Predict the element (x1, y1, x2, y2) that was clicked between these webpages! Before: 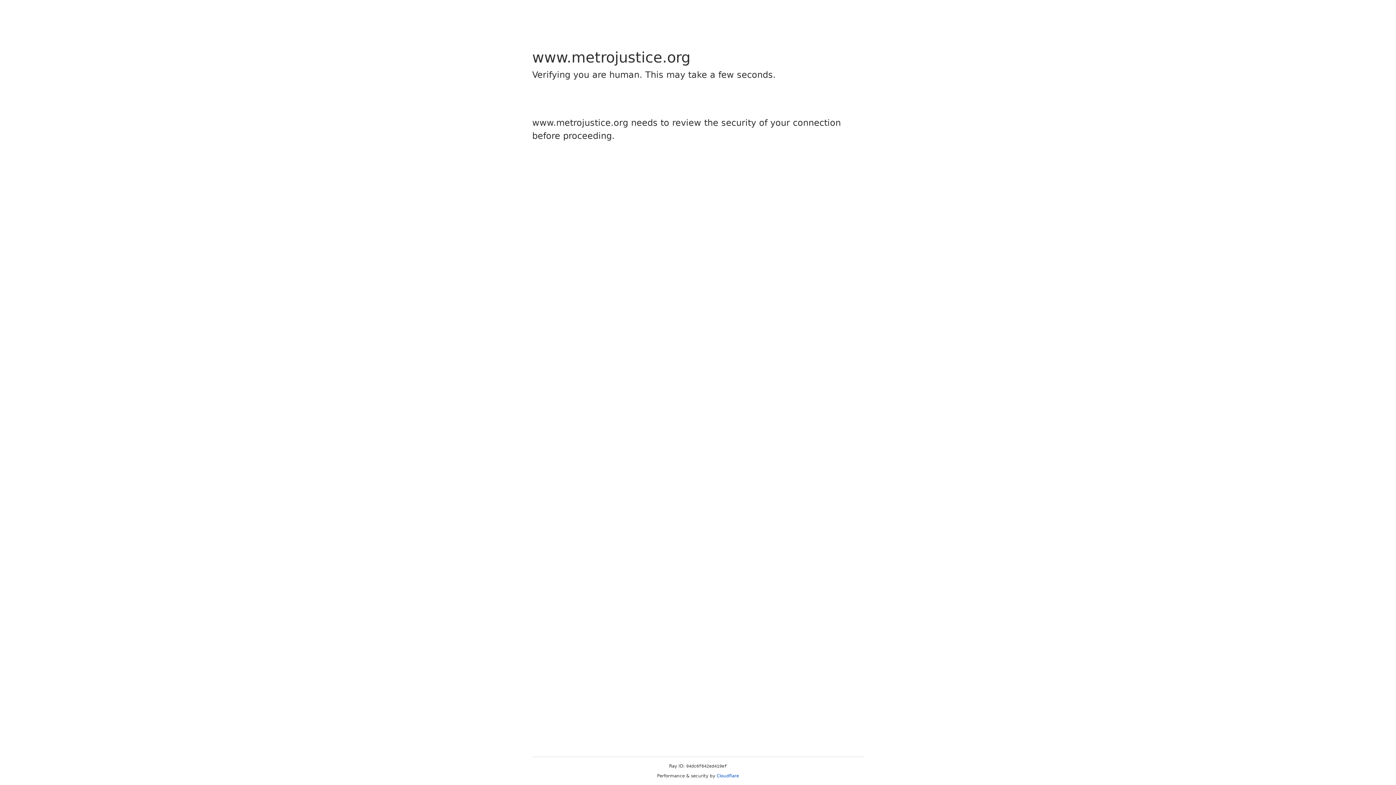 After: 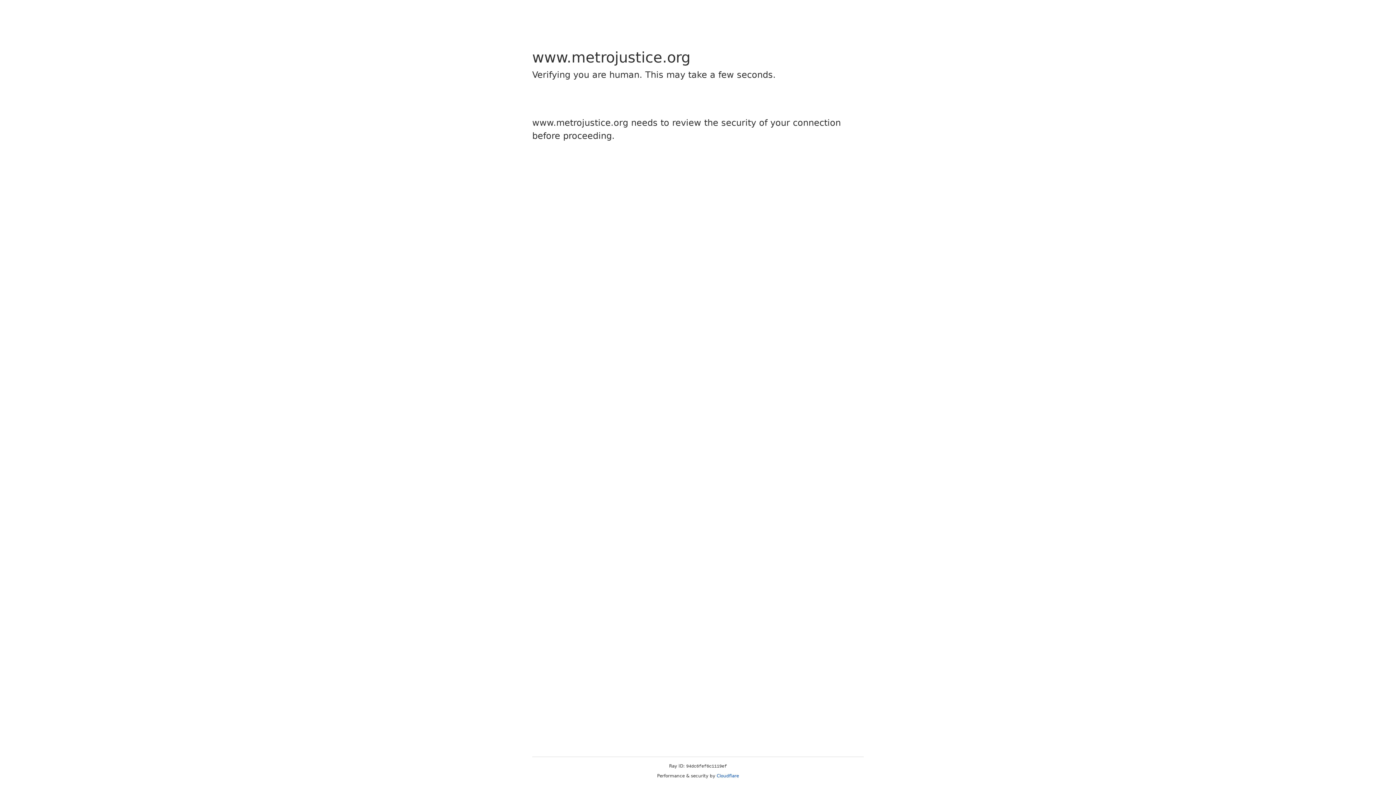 Action: label: Cloudflare bbox: (716, 773, 739, 778)